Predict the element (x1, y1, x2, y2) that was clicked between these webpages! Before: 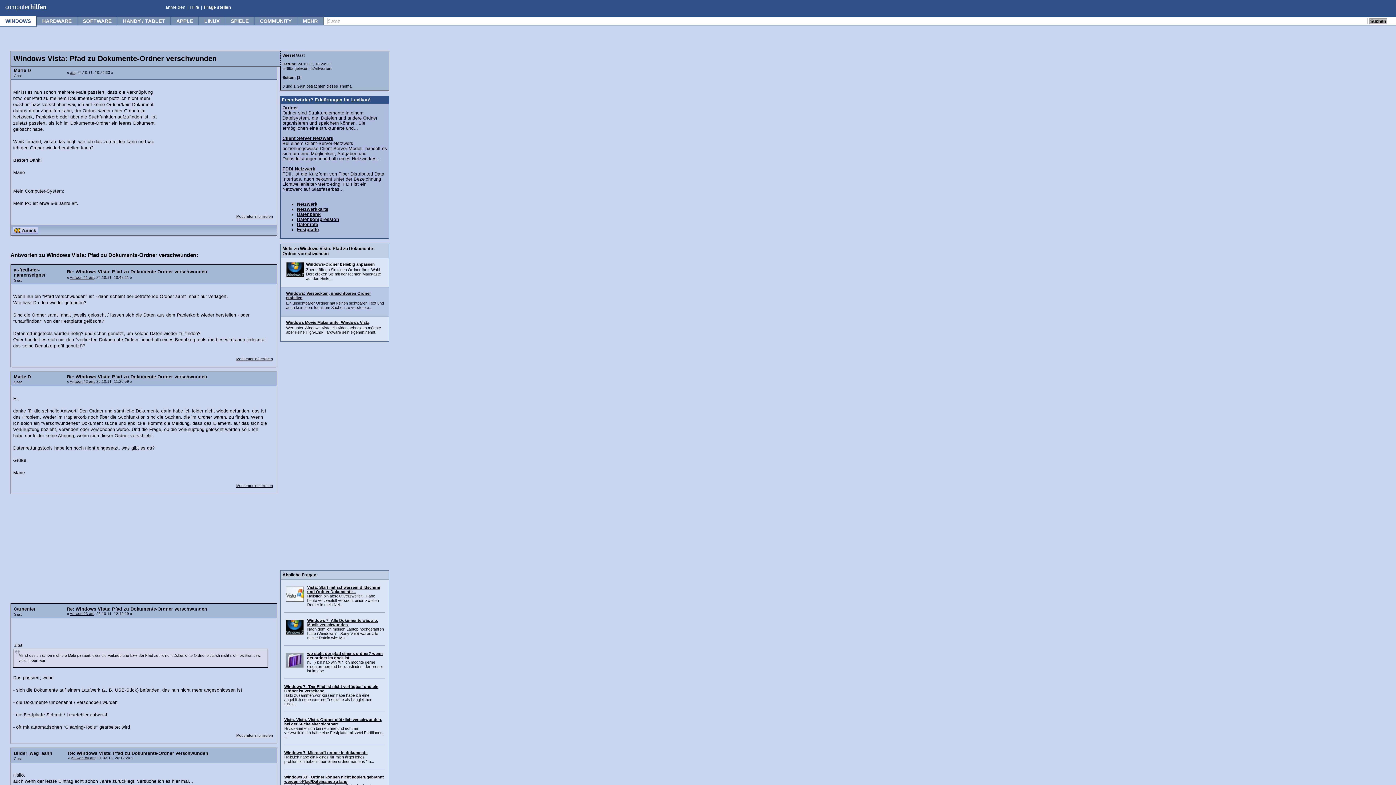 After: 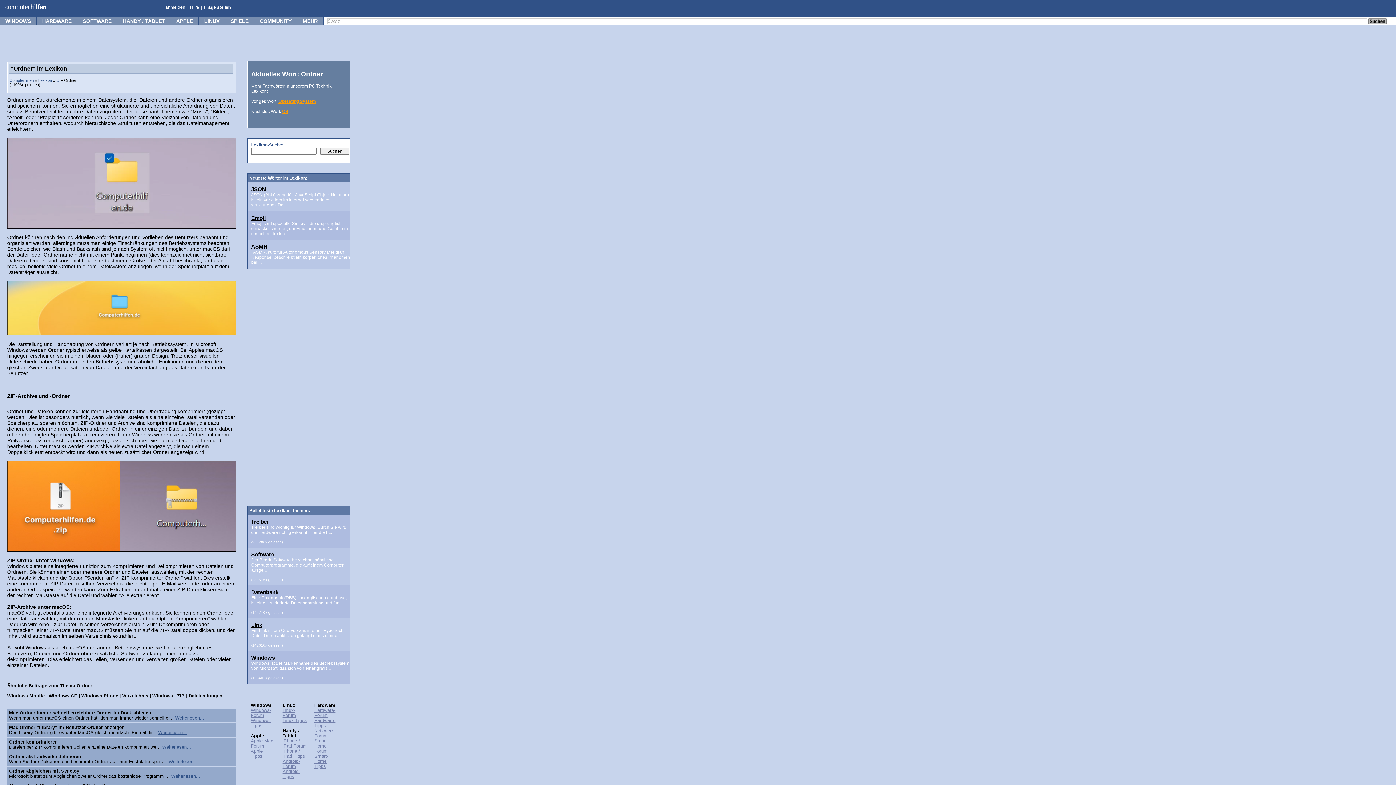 Action: label: Ordner bbox: (282, 105, 298, 110)